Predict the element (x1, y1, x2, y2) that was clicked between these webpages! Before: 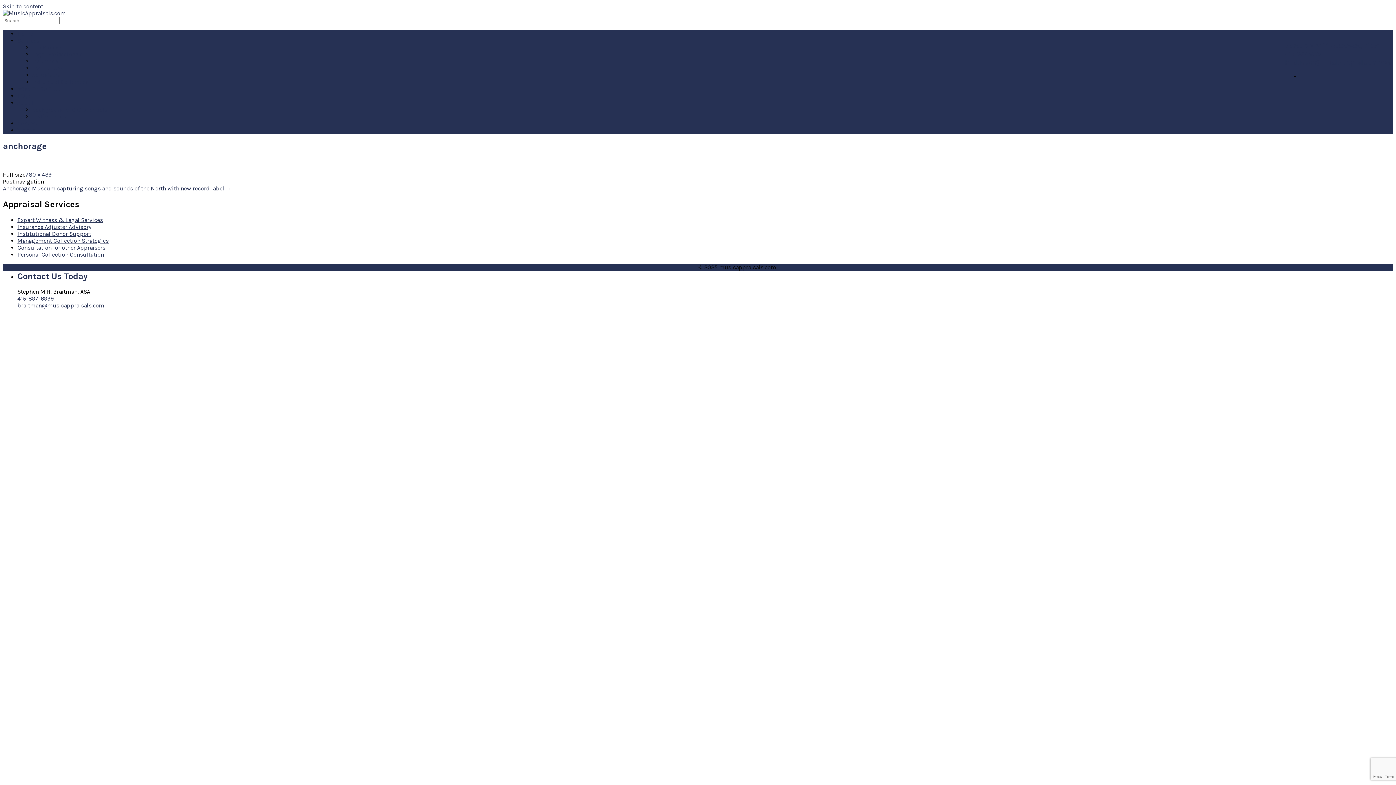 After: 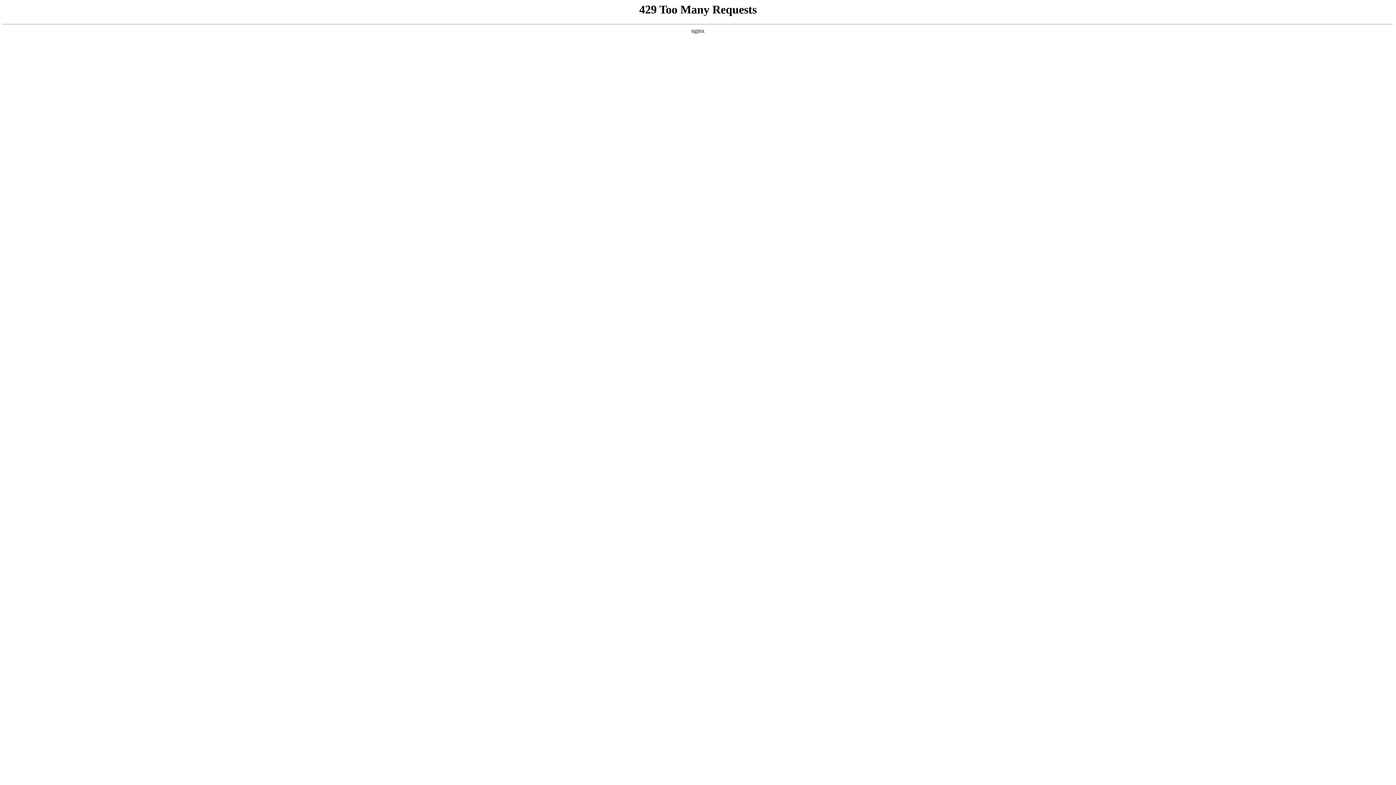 Action: label: What To Do First bbox: (17, 85, 60, 92)